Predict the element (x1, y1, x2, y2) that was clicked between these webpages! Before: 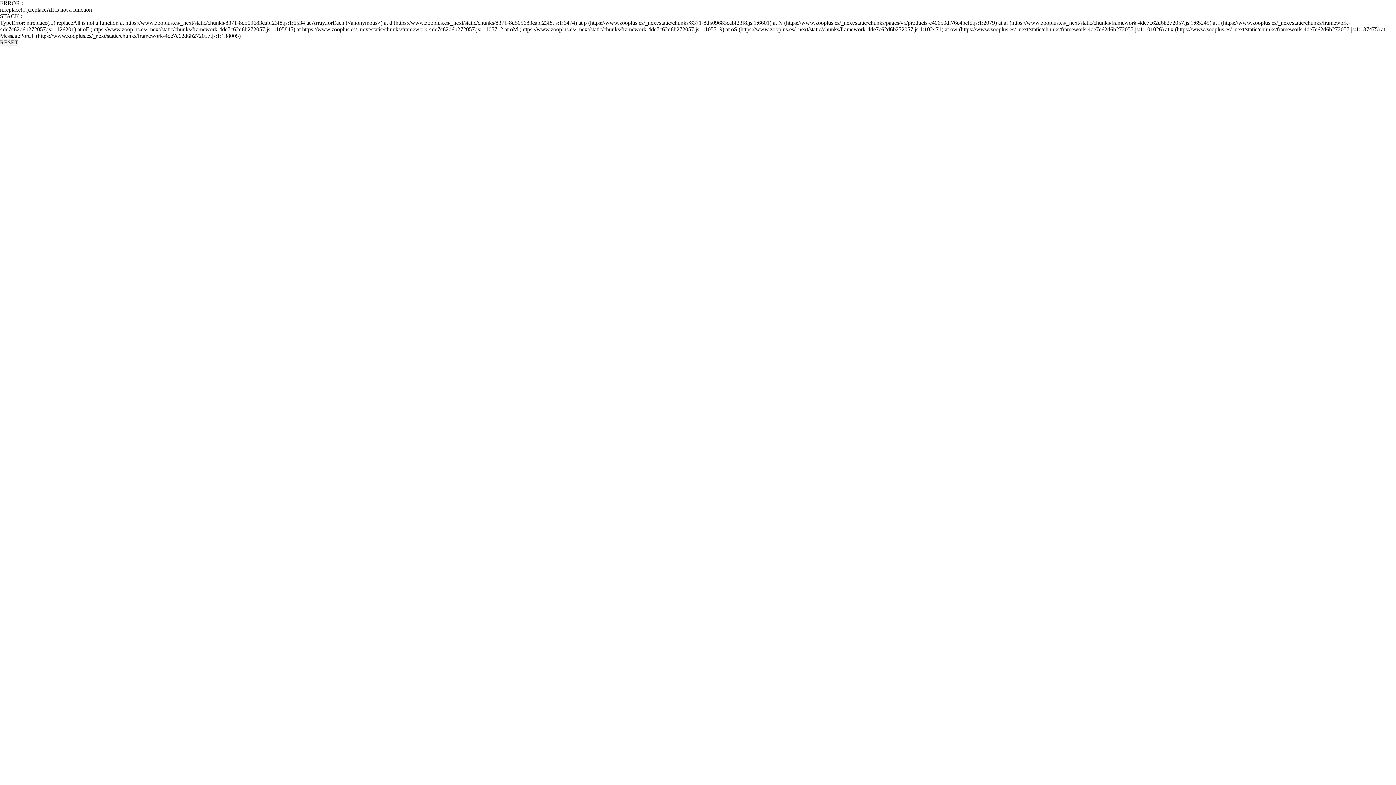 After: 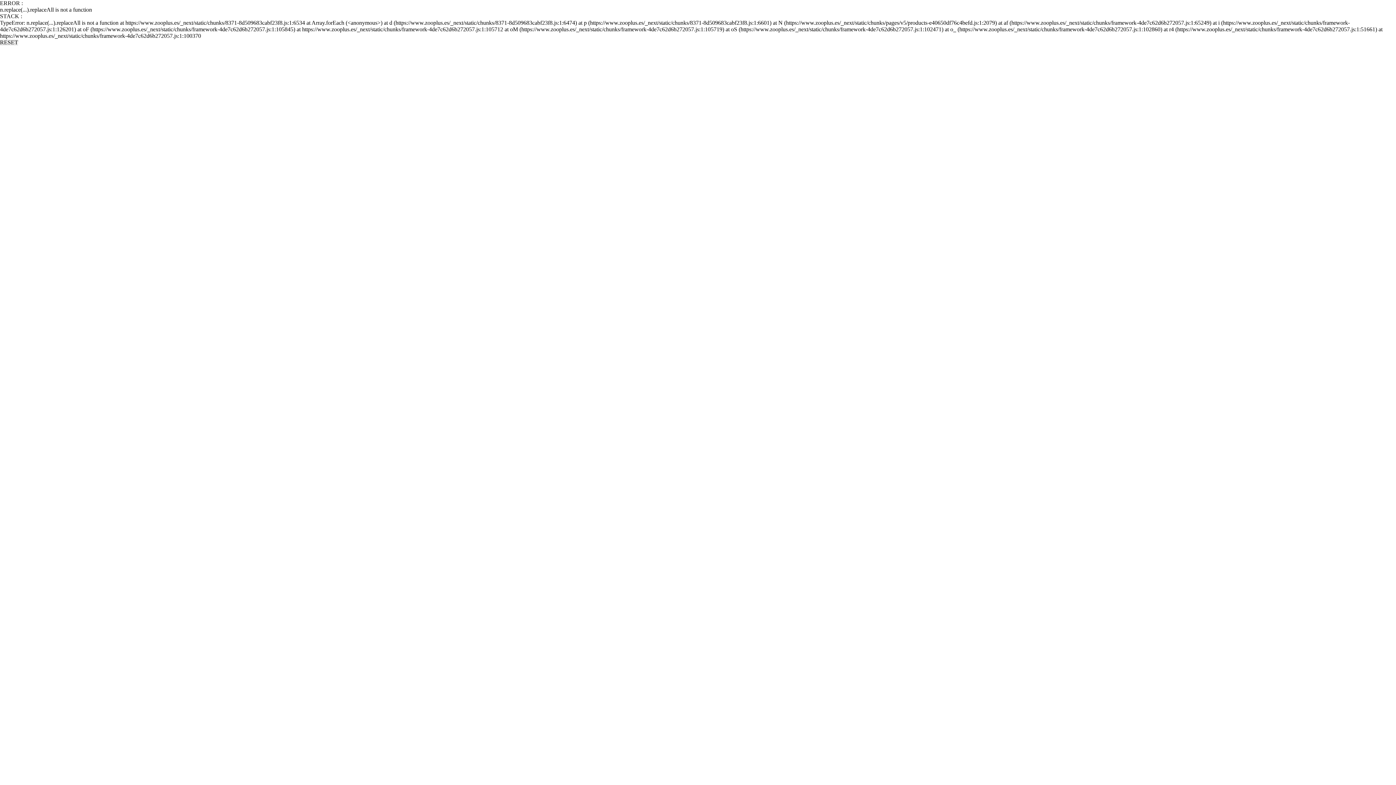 Action: label: RESET bbox: (0, 39, 18, 45)